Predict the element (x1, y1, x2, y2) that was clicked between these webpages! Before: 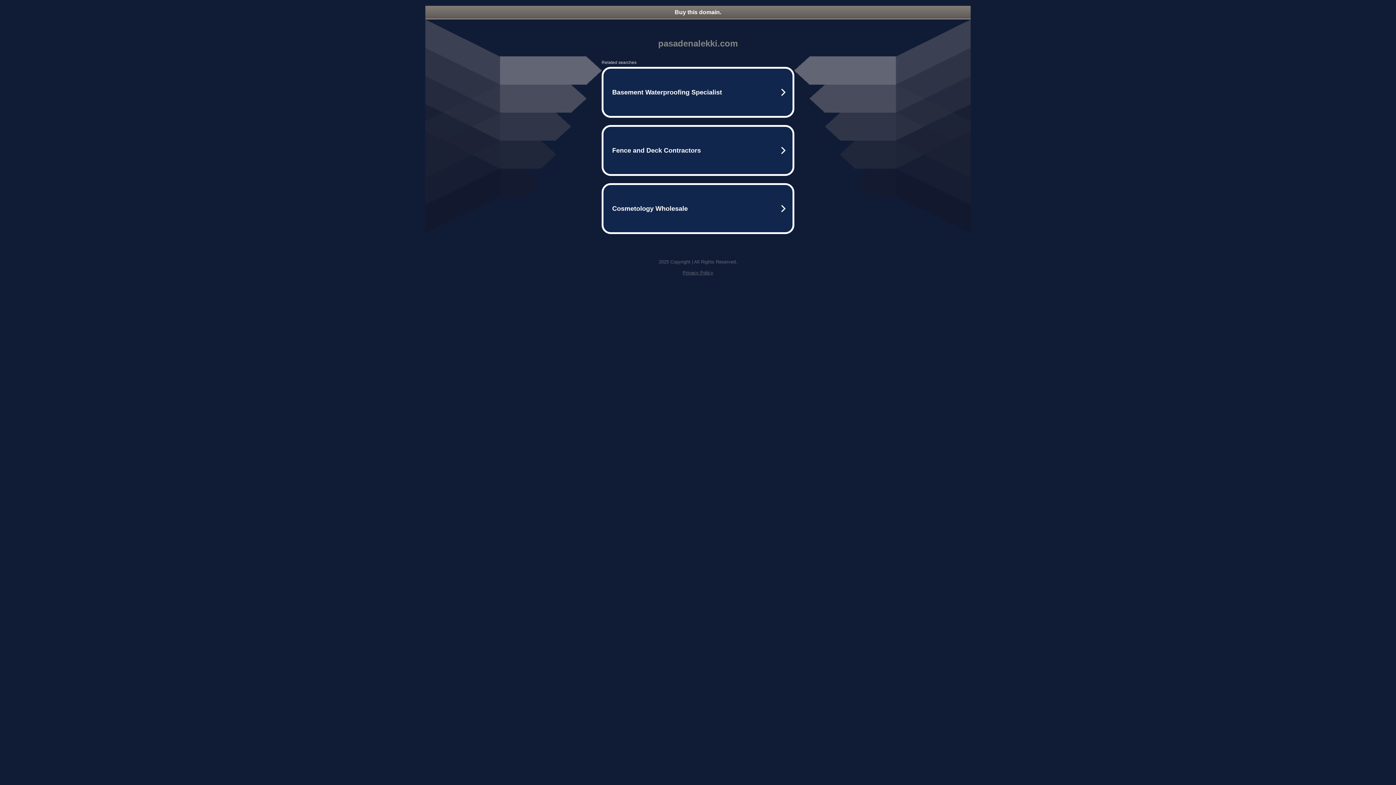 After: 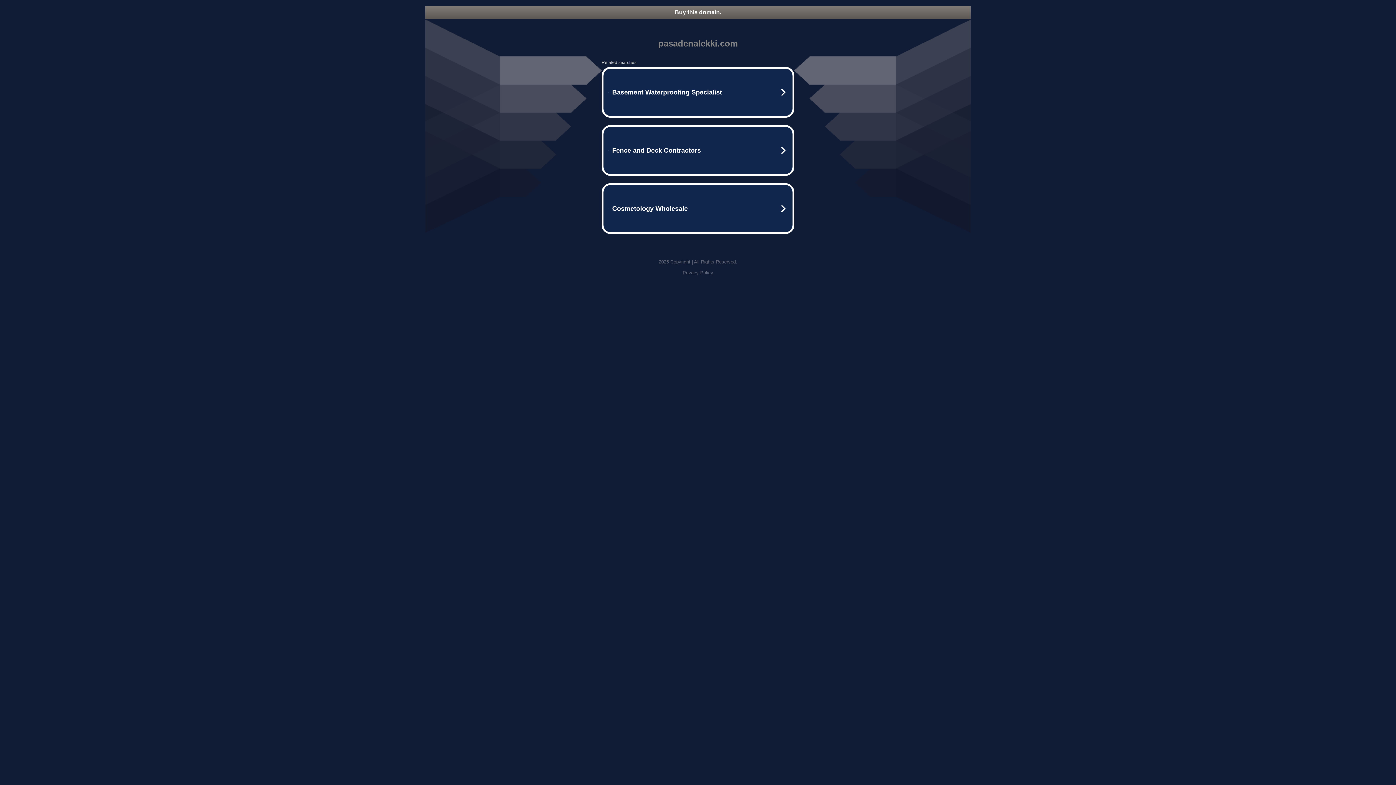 Action: bbox: (682, 270, 713, 275) label: Privacy Policy